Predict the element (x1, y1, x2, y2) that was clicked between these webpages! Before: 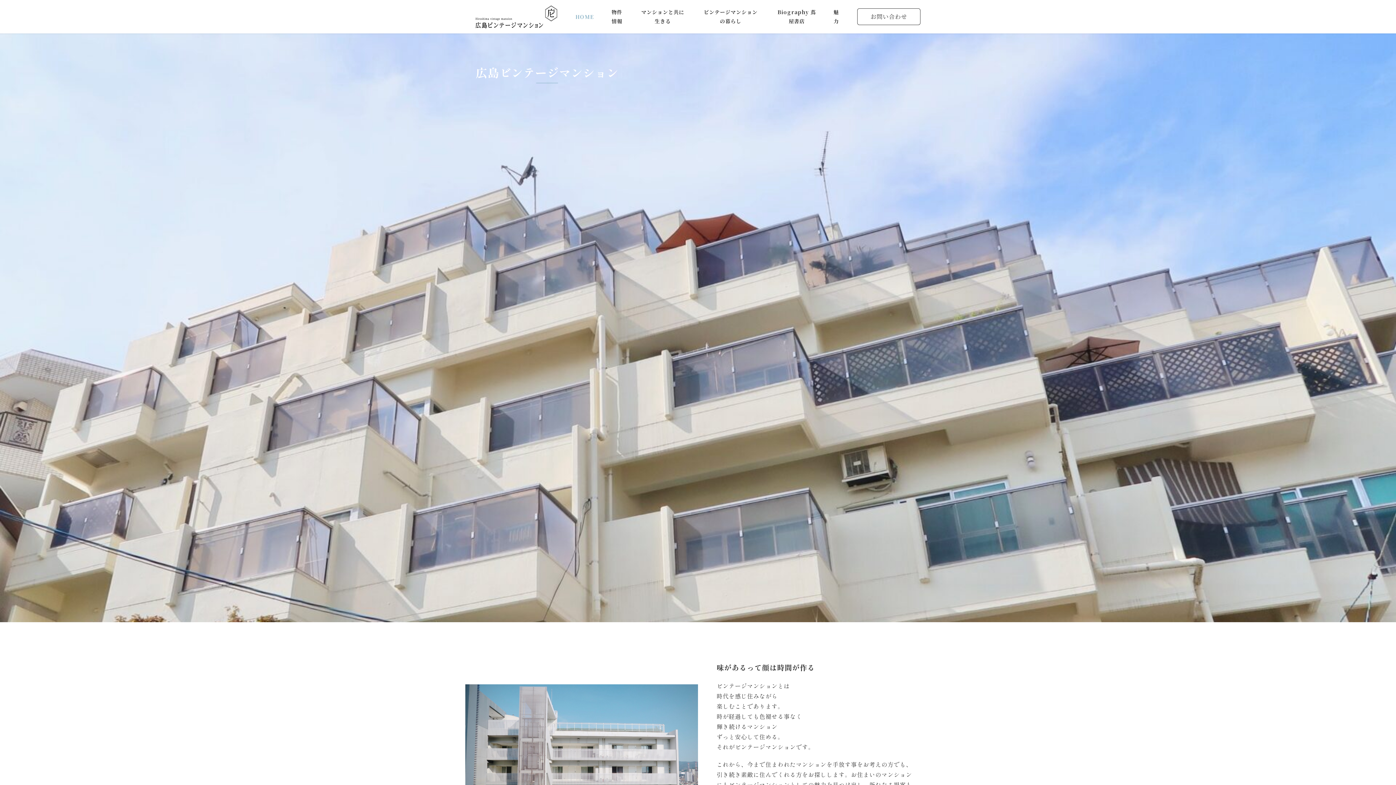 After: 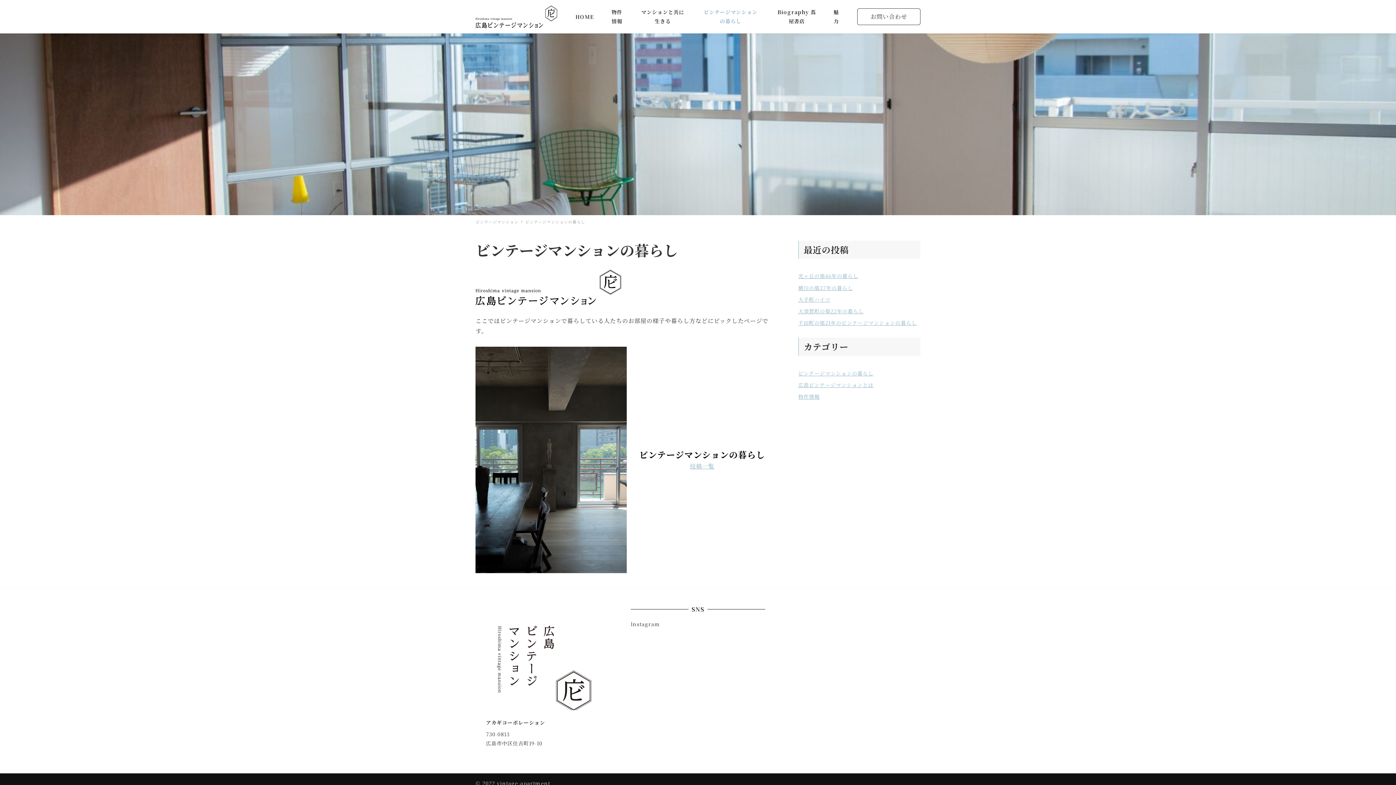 Action: bbox: (693, 0, 768, 33) label: ビンテージマンションの暮らし